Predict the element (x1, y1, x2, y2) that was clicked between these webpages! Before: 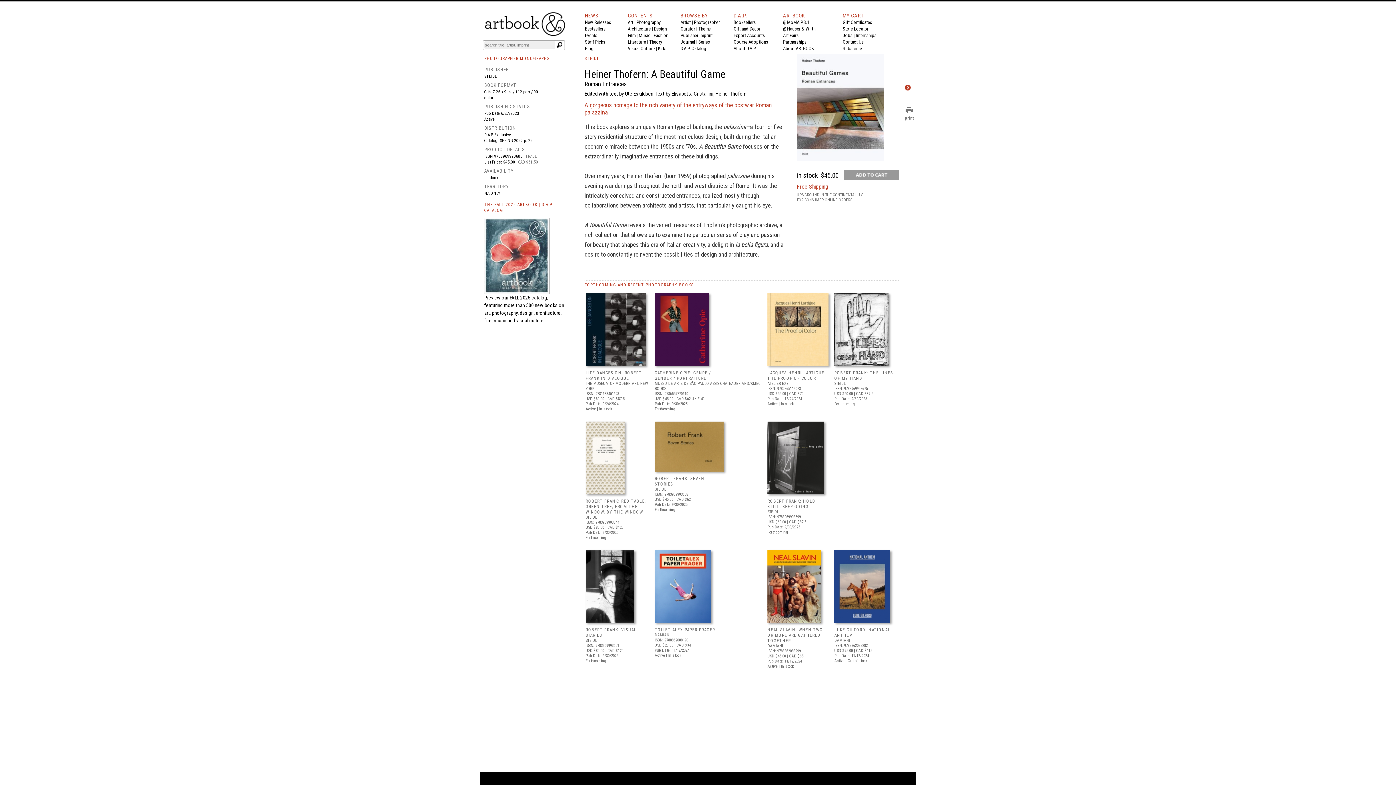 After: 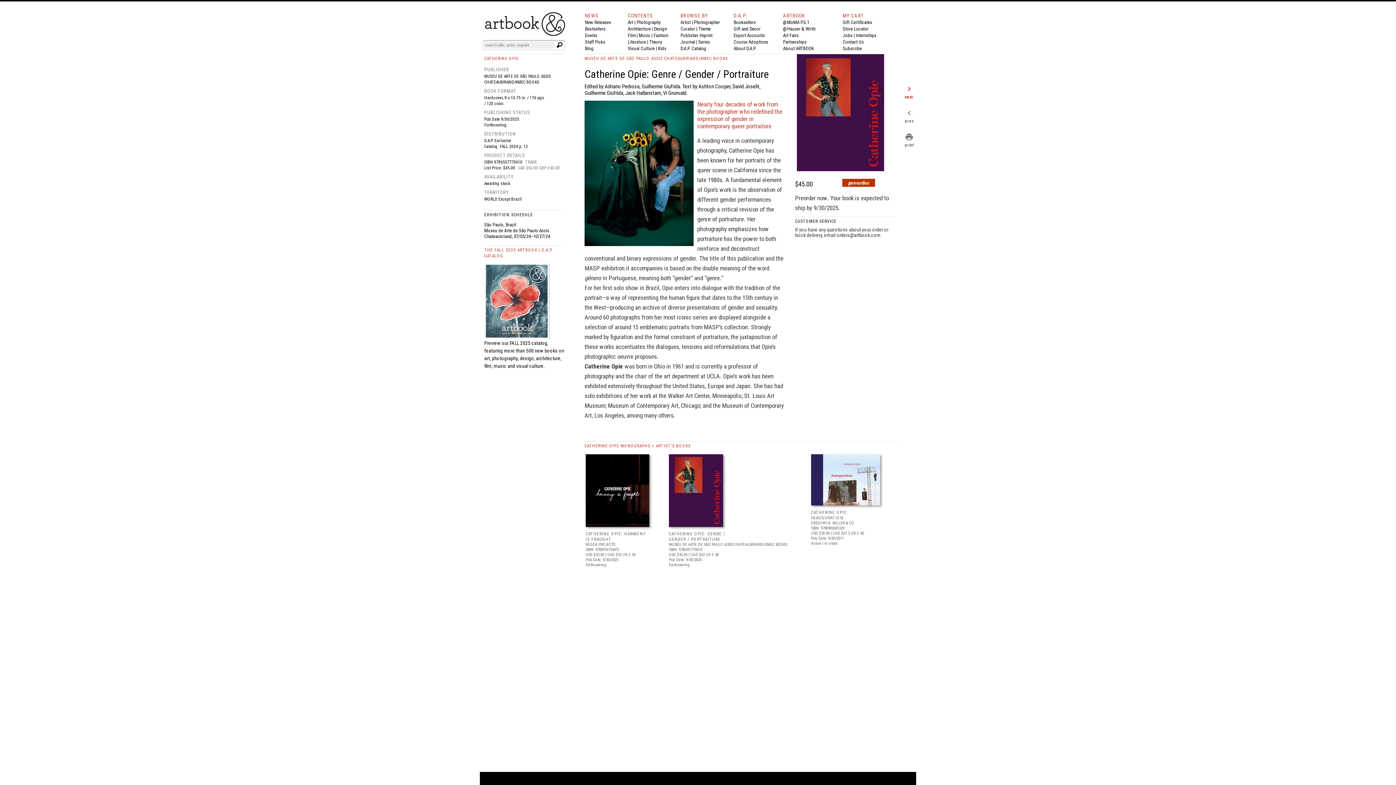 Action: bbox: (654, 359, 712, 365)